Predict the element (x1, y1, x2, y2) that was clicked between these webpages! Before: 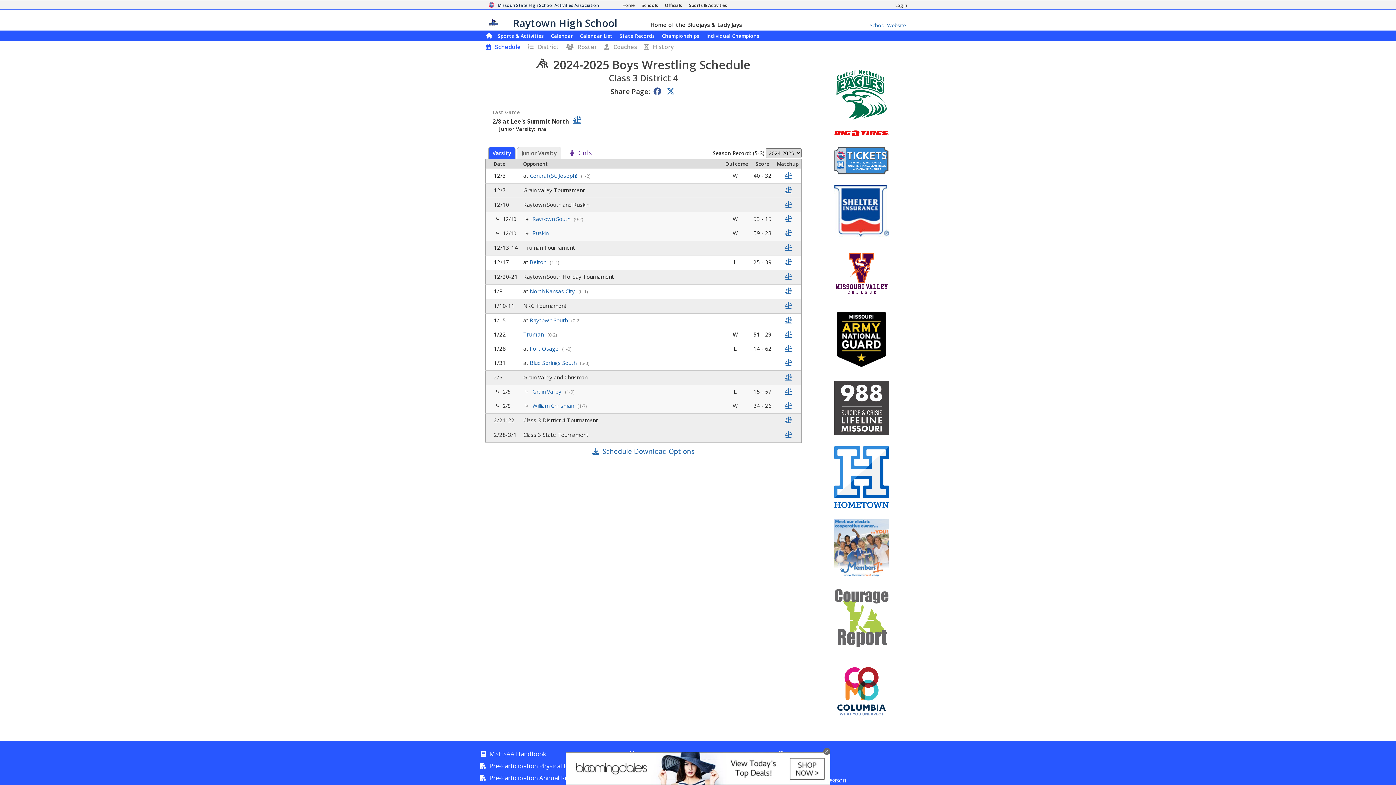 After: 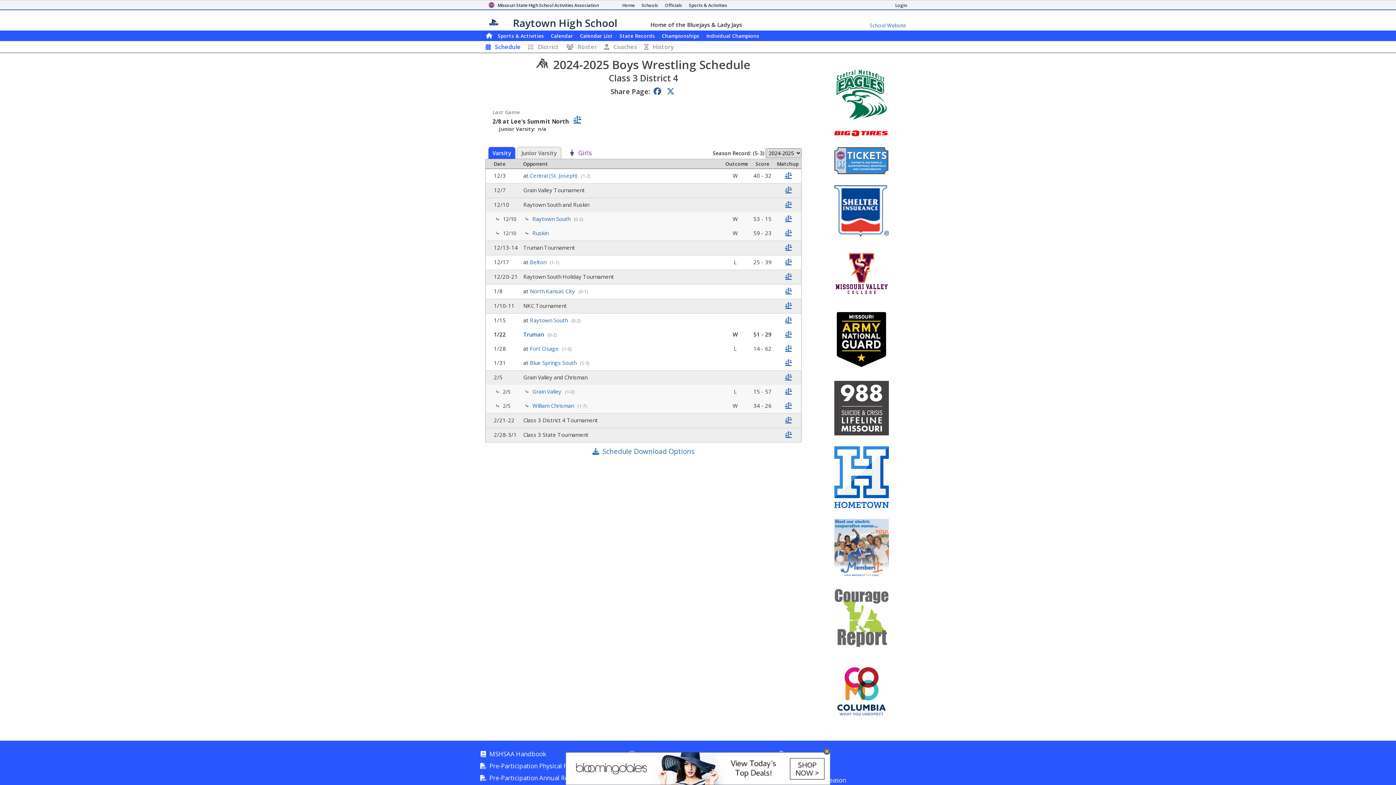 Action: bbox: (812, 185, 910, 237)